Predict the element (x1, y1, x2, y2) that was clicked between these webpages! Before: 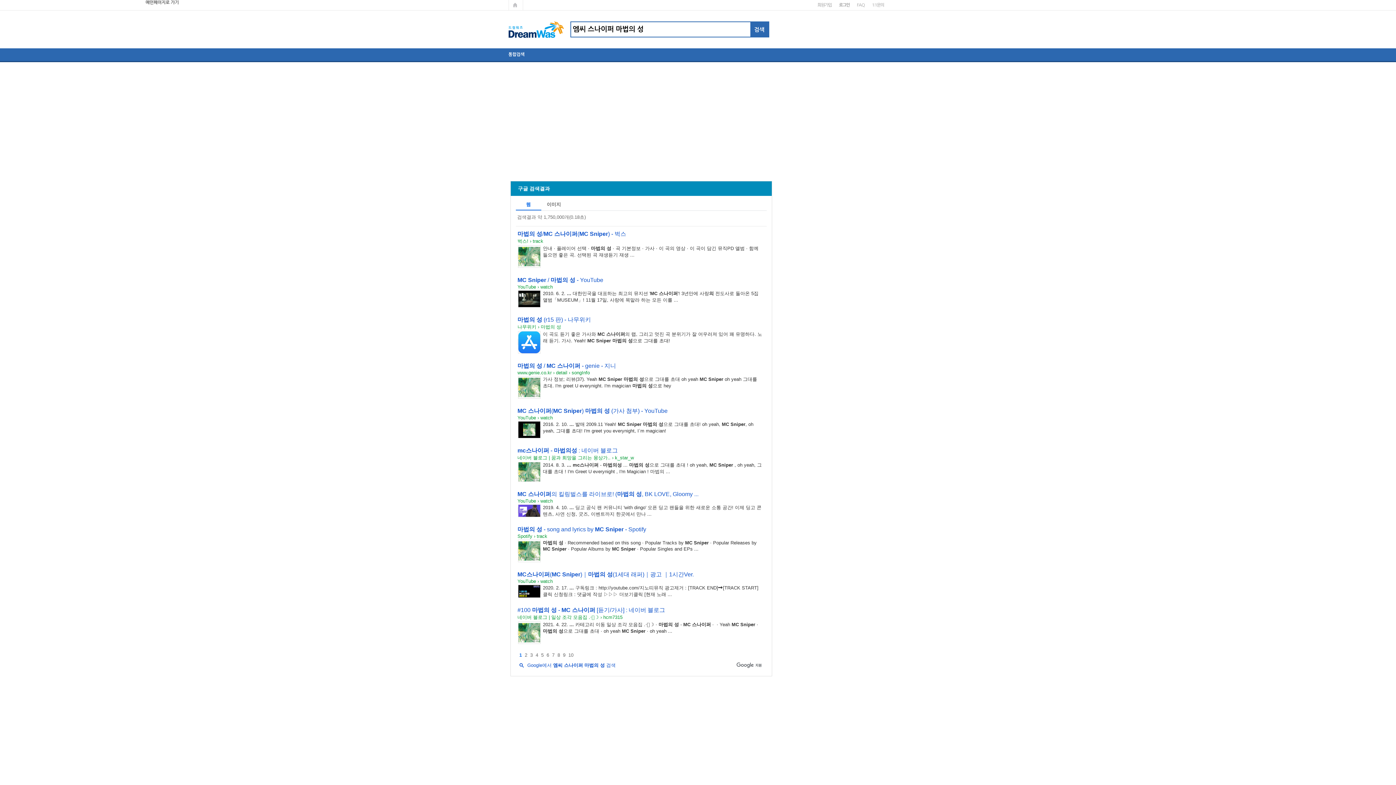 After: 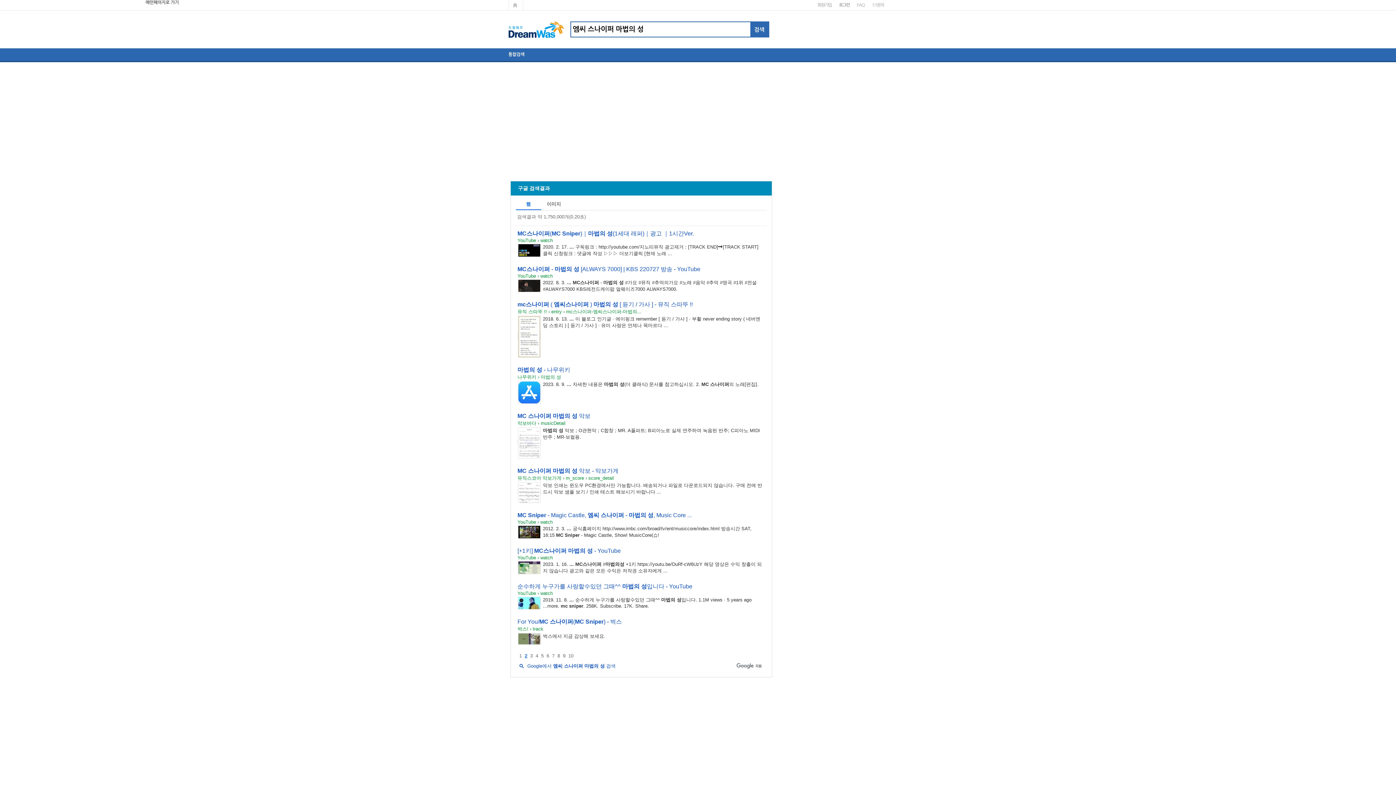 Action: label: 2페이지 bbox: (524, 652, 527, 658)